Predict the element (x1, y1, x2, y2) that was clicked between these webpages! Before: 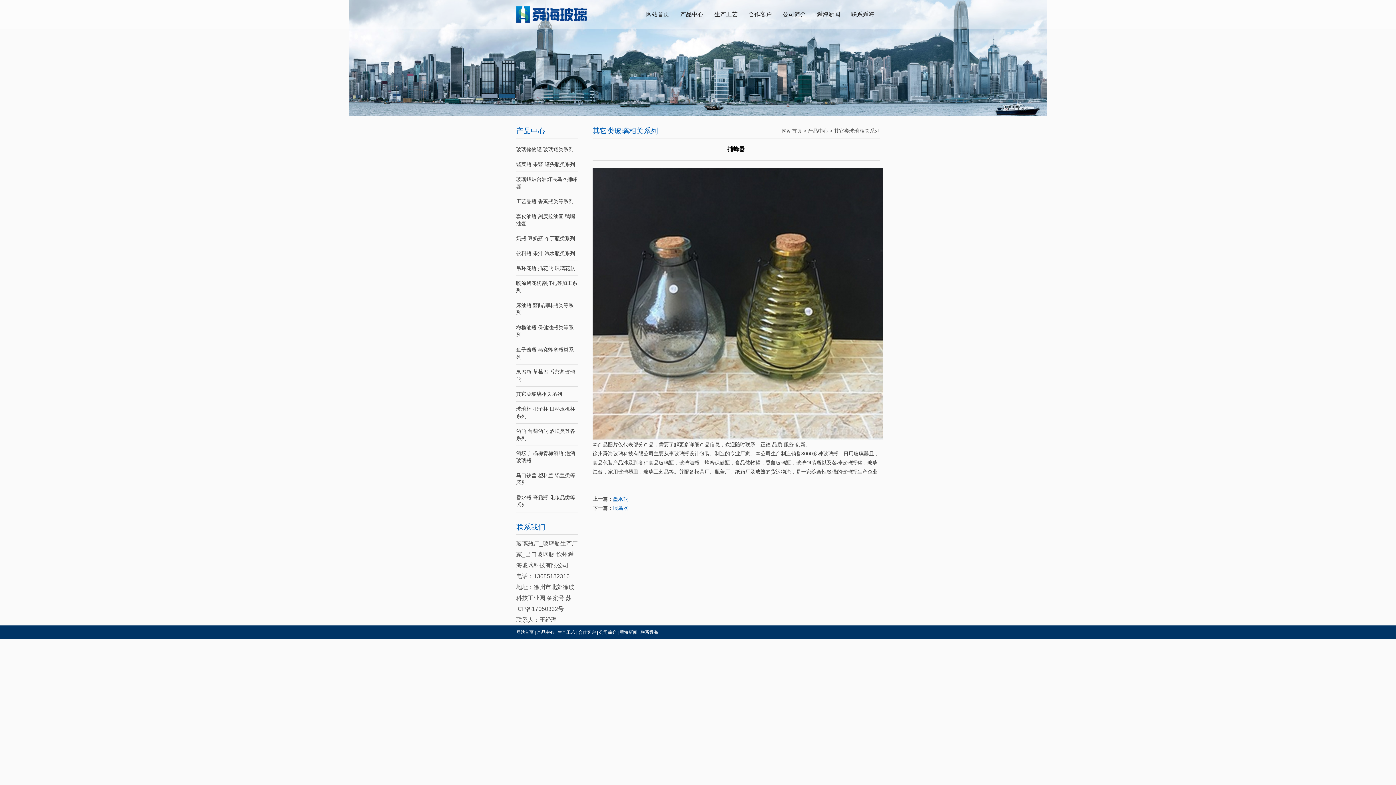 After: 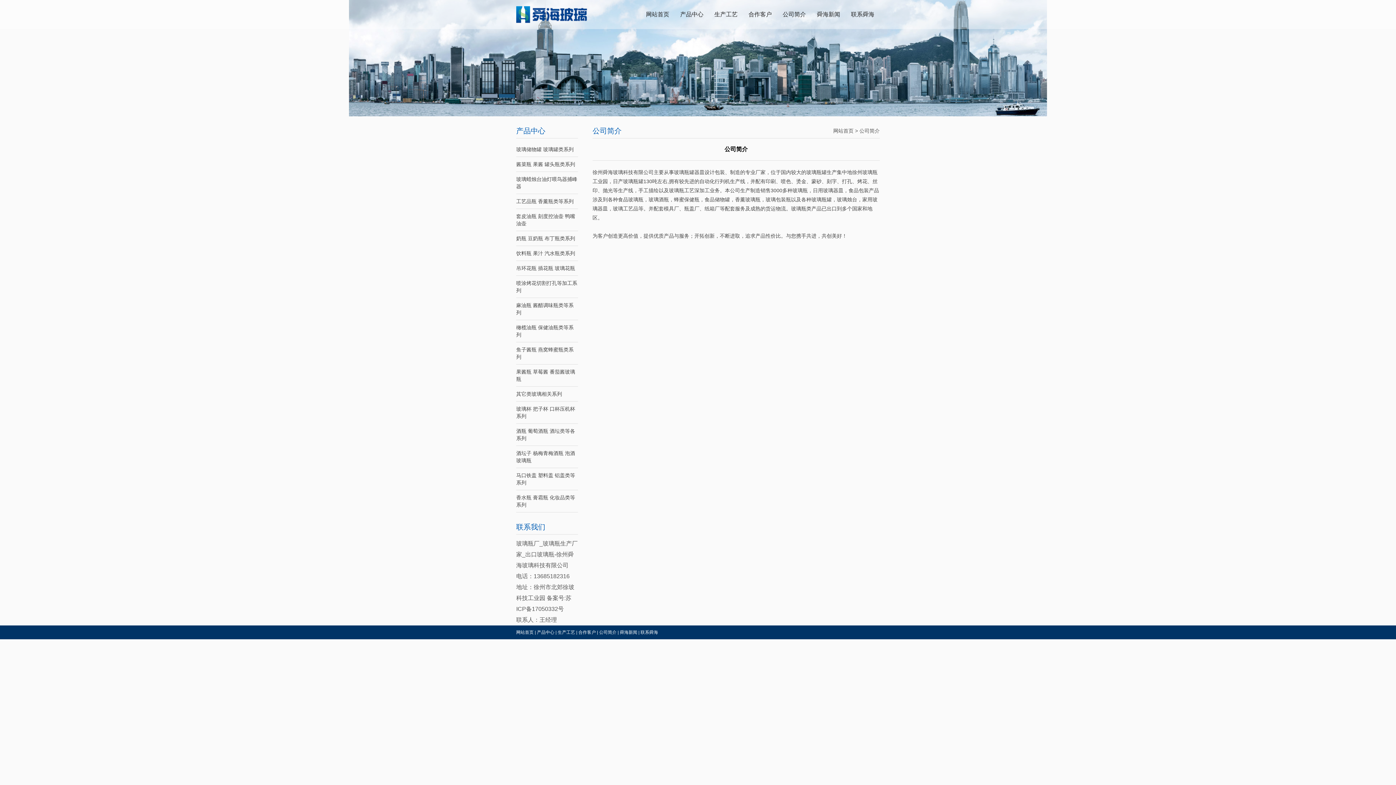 Action: bbox: (599, 630, 616, 635) label: 公司简介